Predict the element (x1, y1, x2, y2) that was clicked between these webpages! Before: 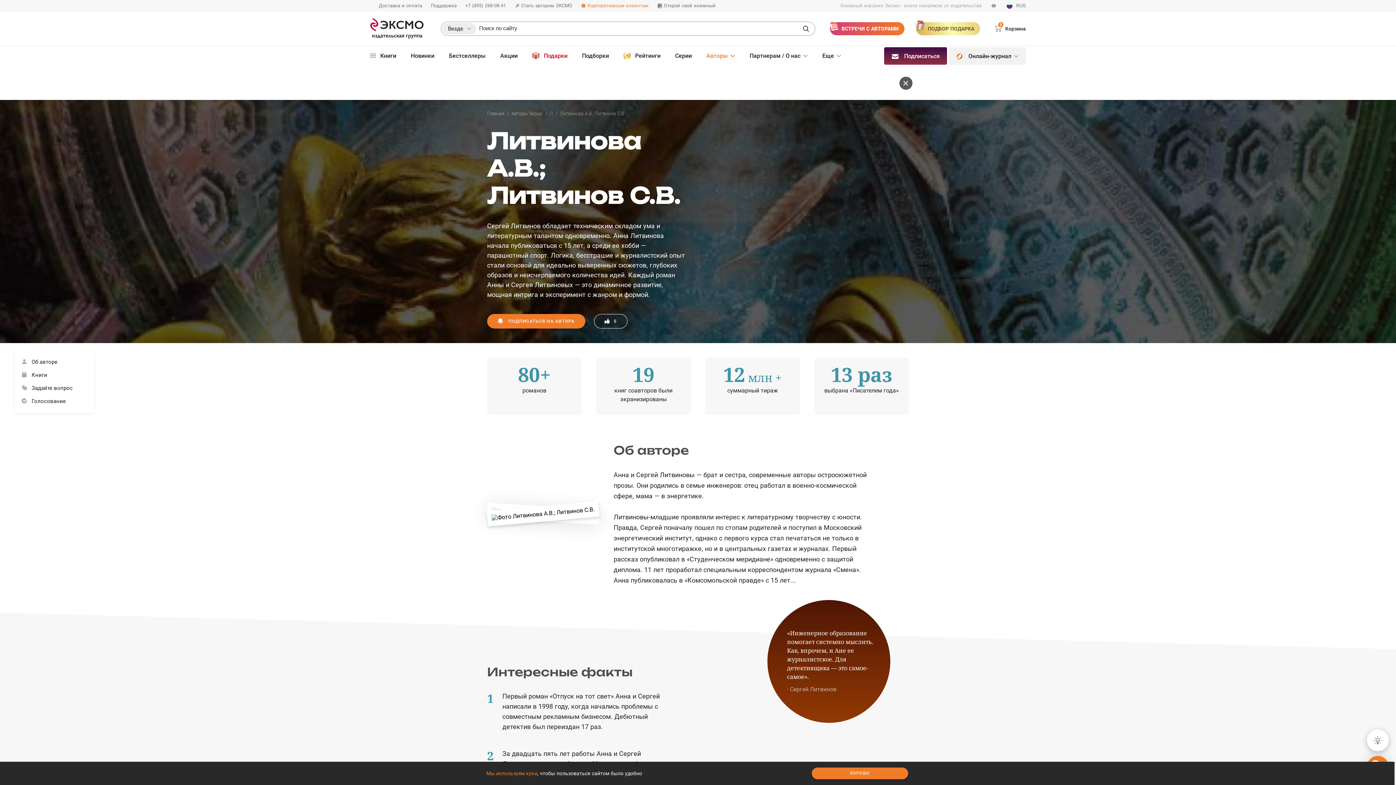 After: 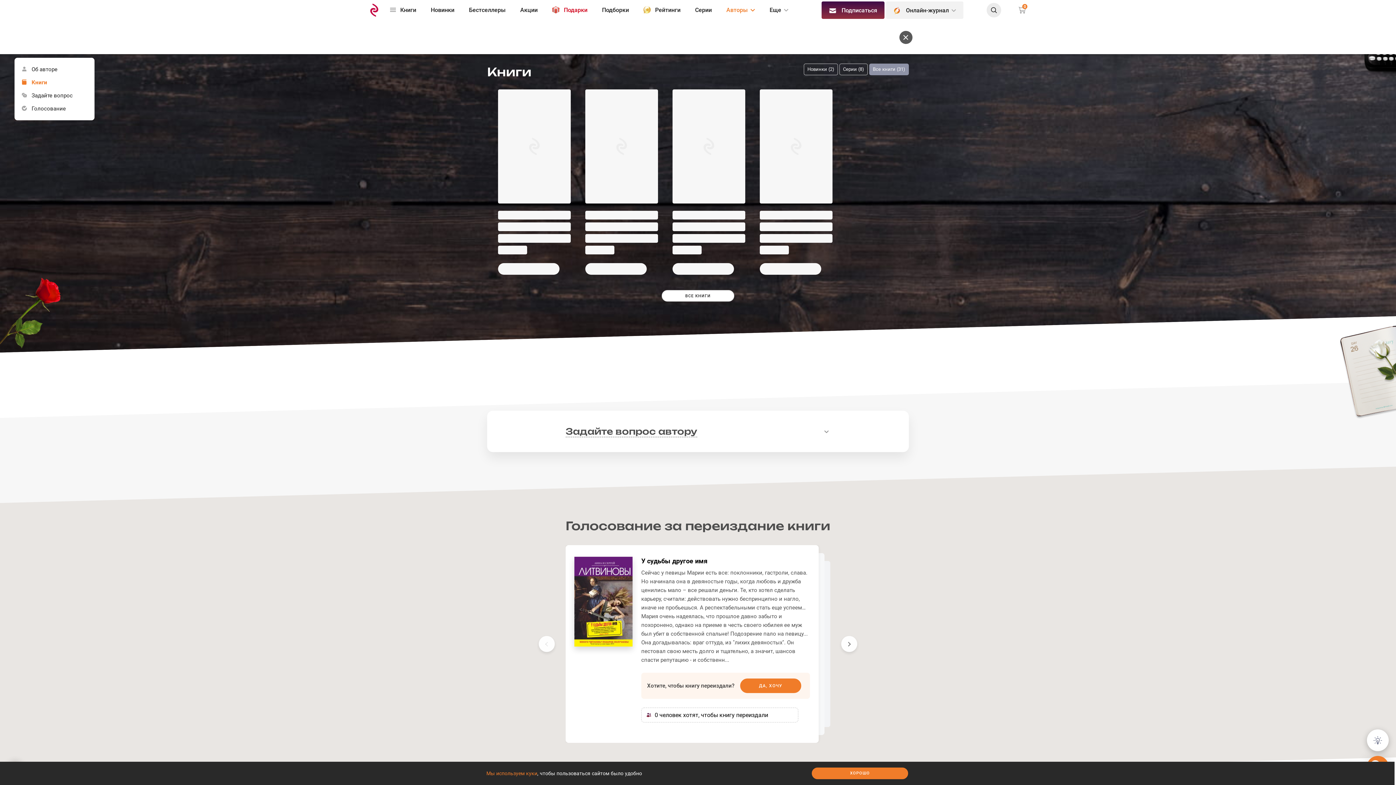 Action: bbox: (21, 394, 87, 408) label: Голосование